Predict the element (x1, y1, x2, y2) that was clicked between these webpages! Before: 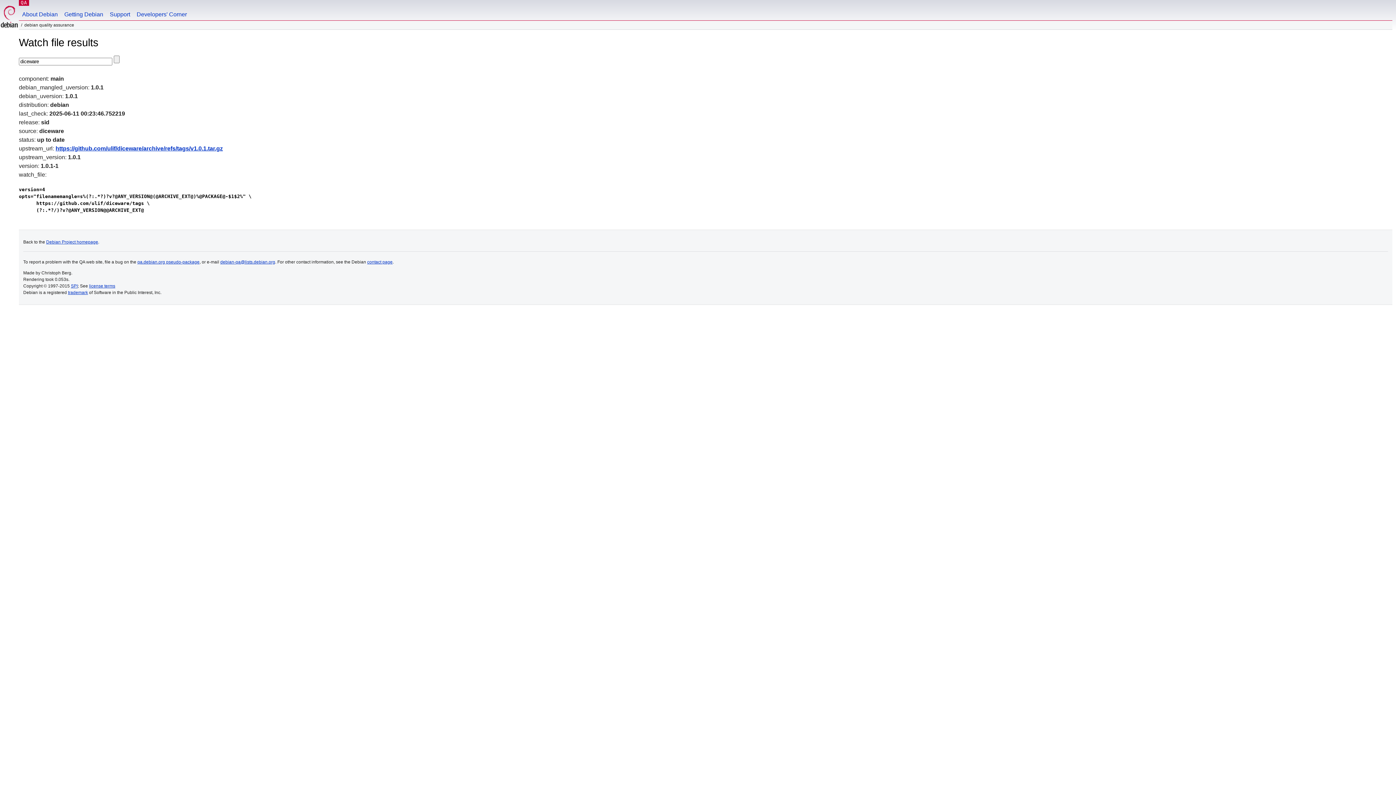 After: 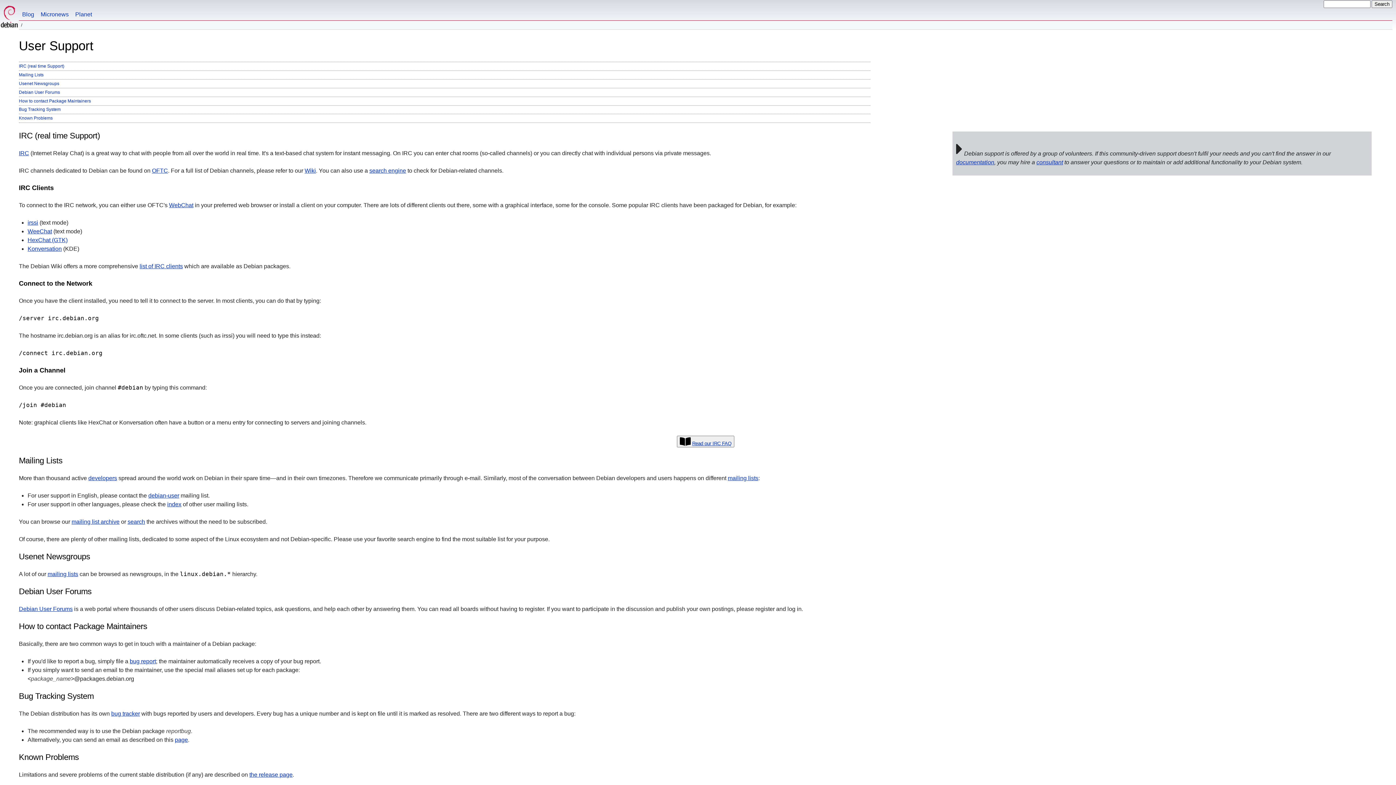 Action: bbox: (106, 0, 133, 20) label: Support